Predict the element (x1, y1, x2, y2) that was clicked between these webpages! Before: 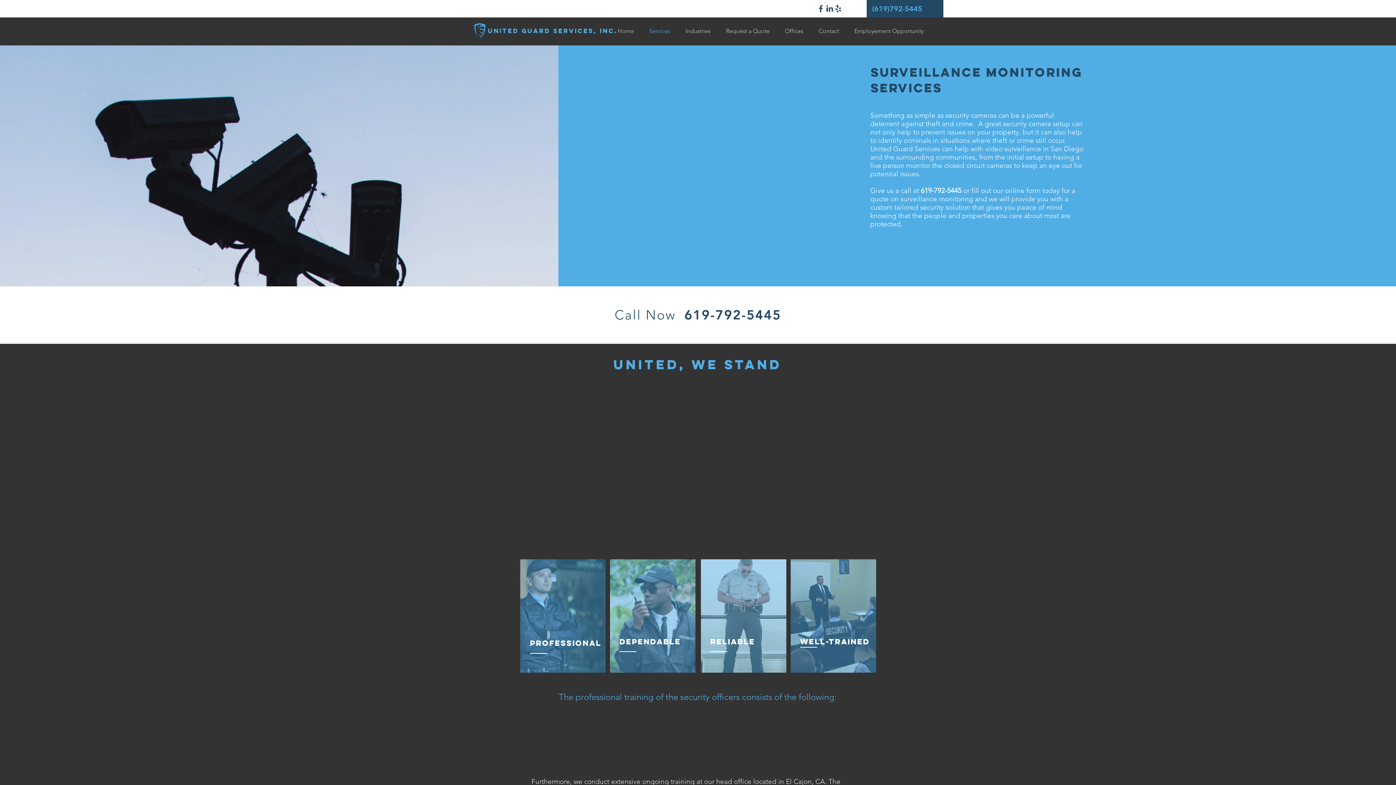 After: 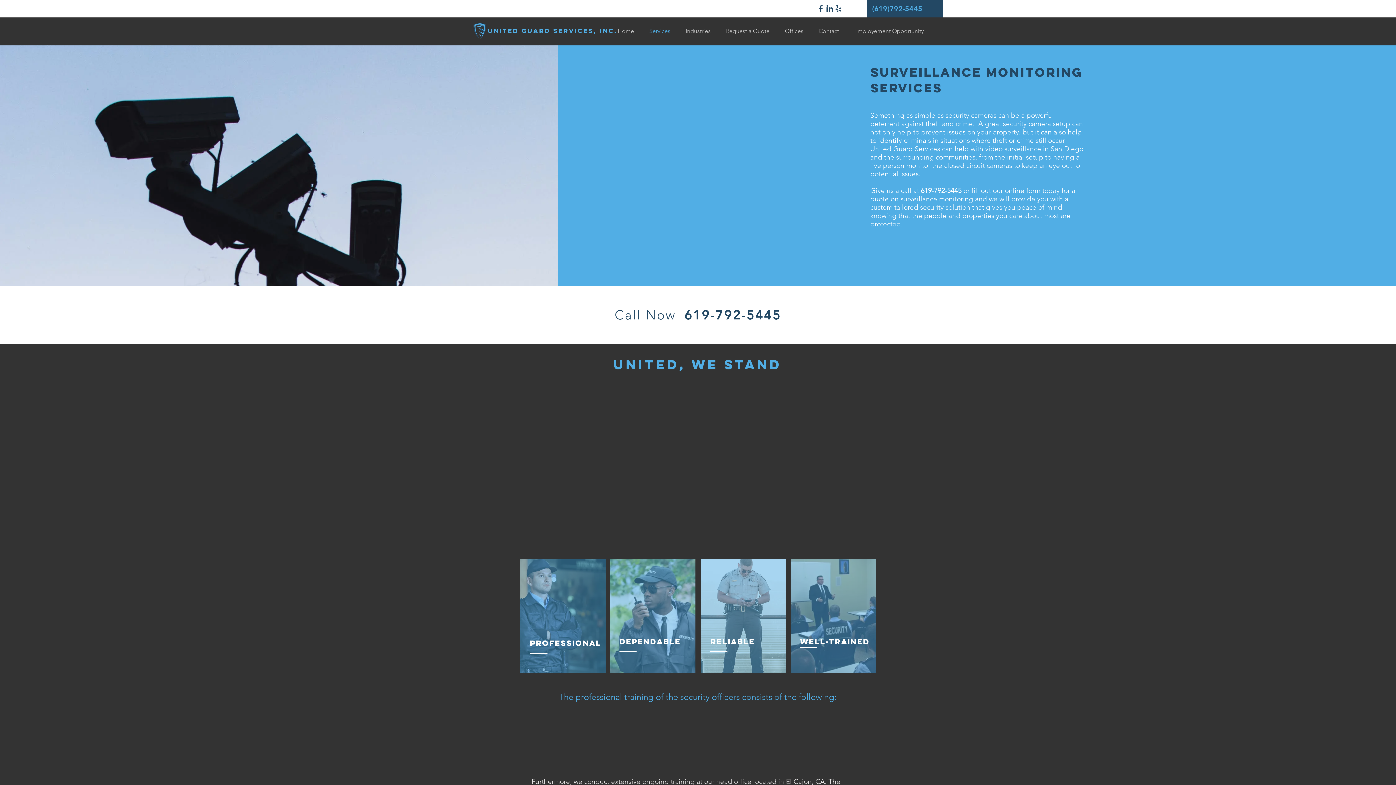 Action: label: fb-logo-dark-blue bbox: (816, 4, 825, 13)